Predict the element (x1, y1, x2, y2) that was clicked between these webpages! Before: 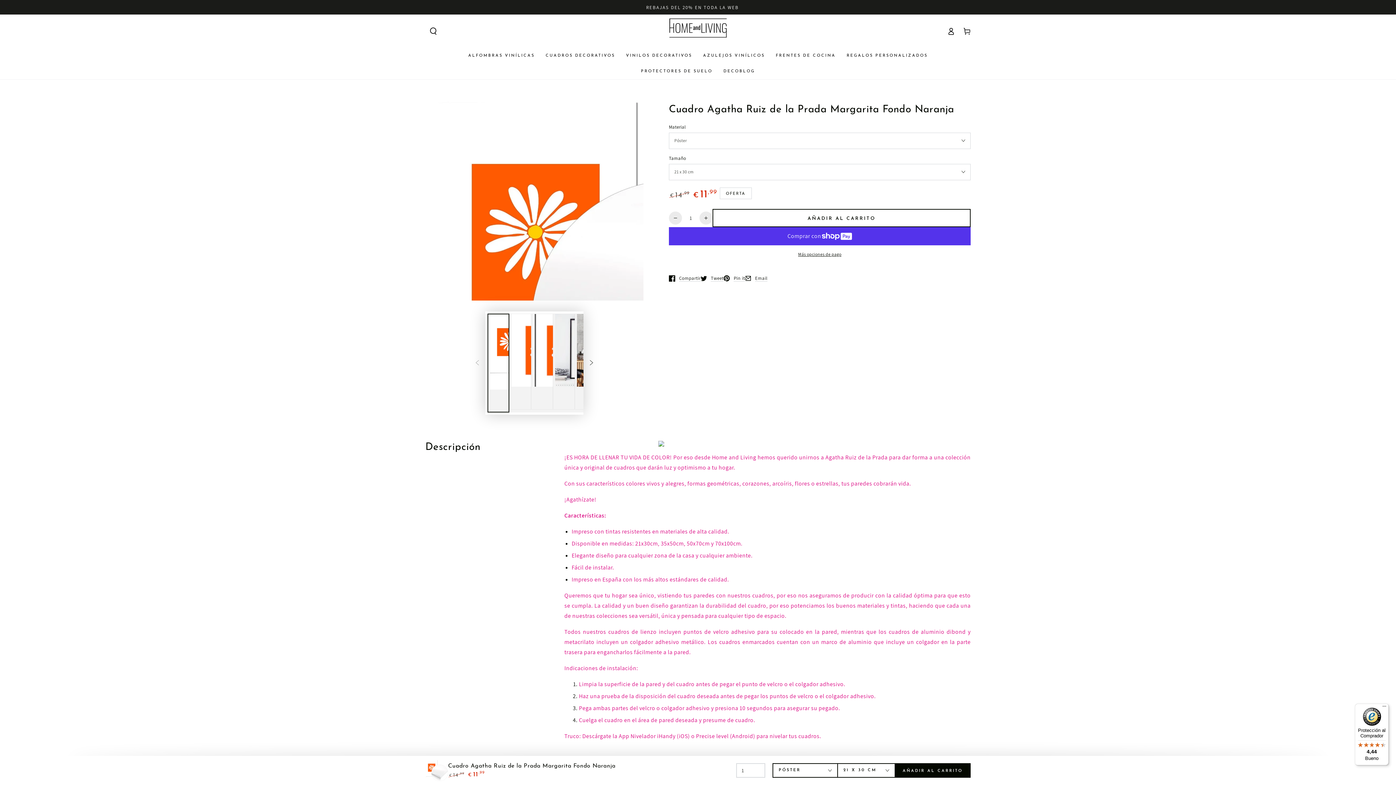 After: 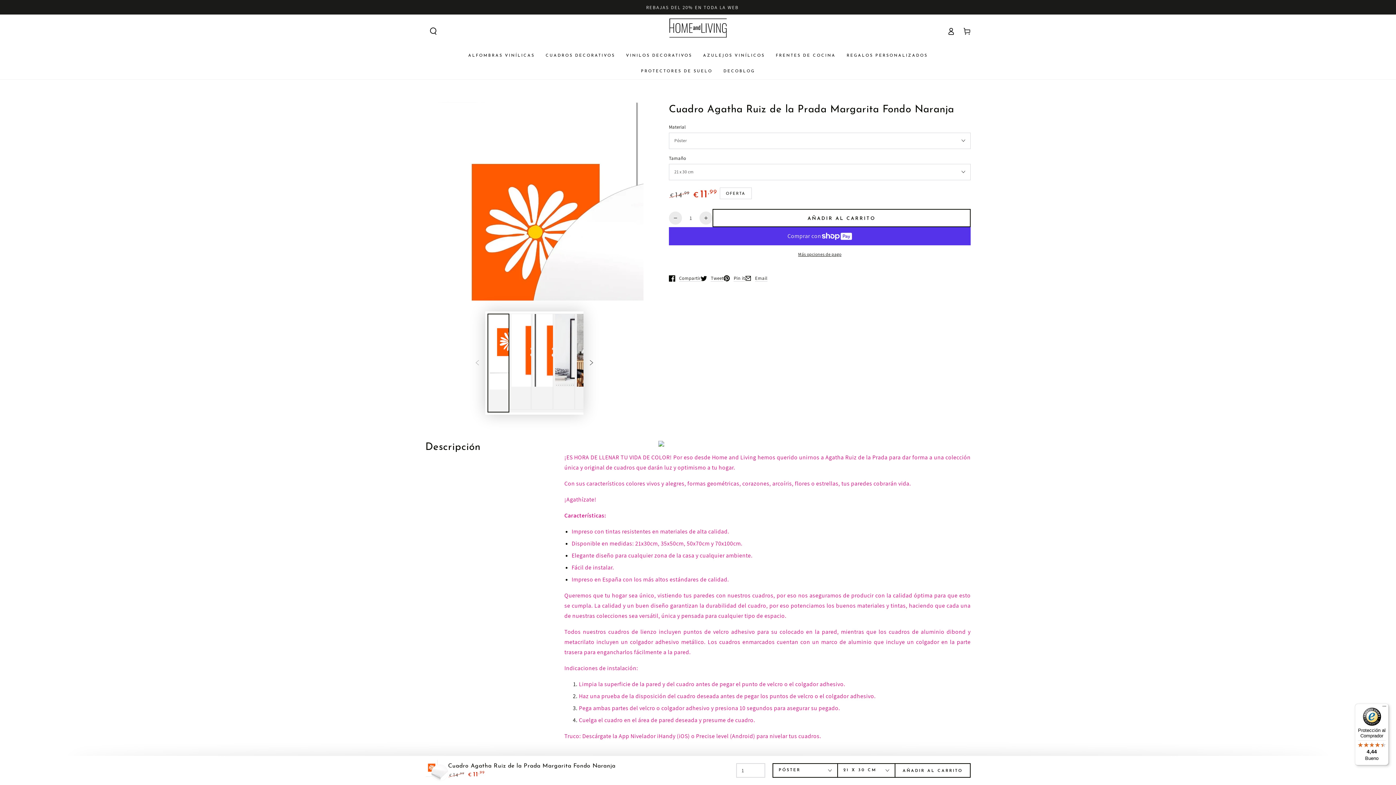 Action: label: AÑADIR AL CARRITO bbox: (894, 763, 970, 778)